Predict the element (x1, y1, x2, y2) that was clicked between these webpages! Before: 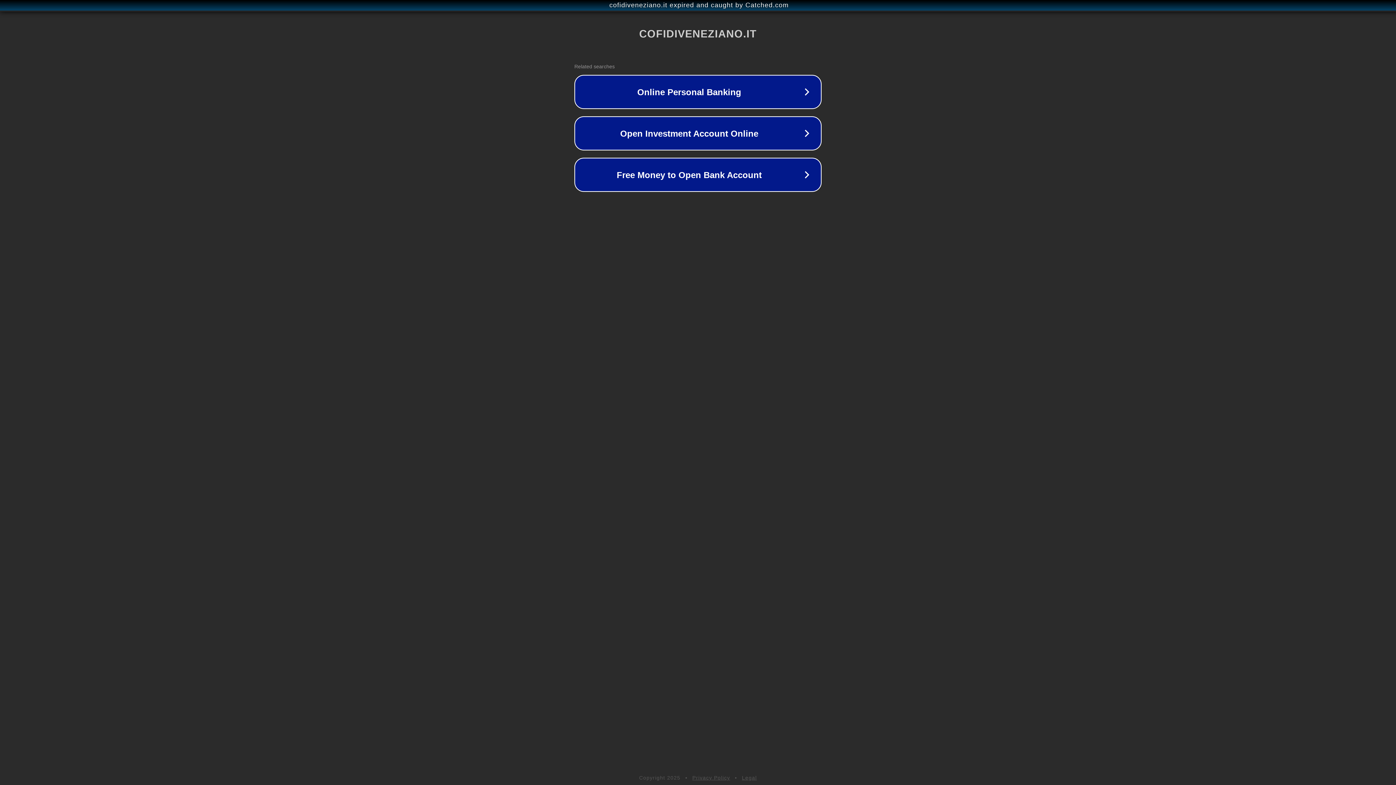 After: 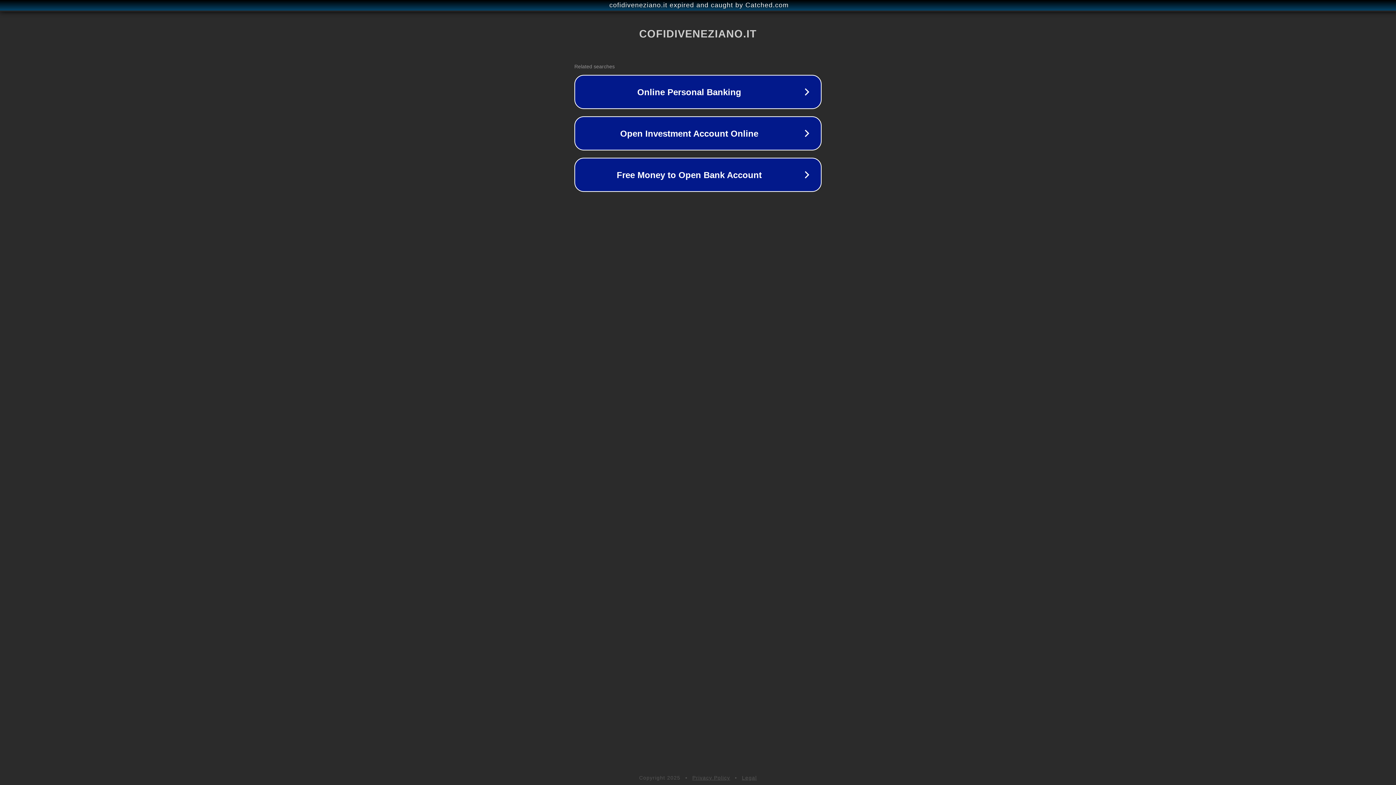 Action: bbox: (692, 775, 730, 781) label: Privacy Policy